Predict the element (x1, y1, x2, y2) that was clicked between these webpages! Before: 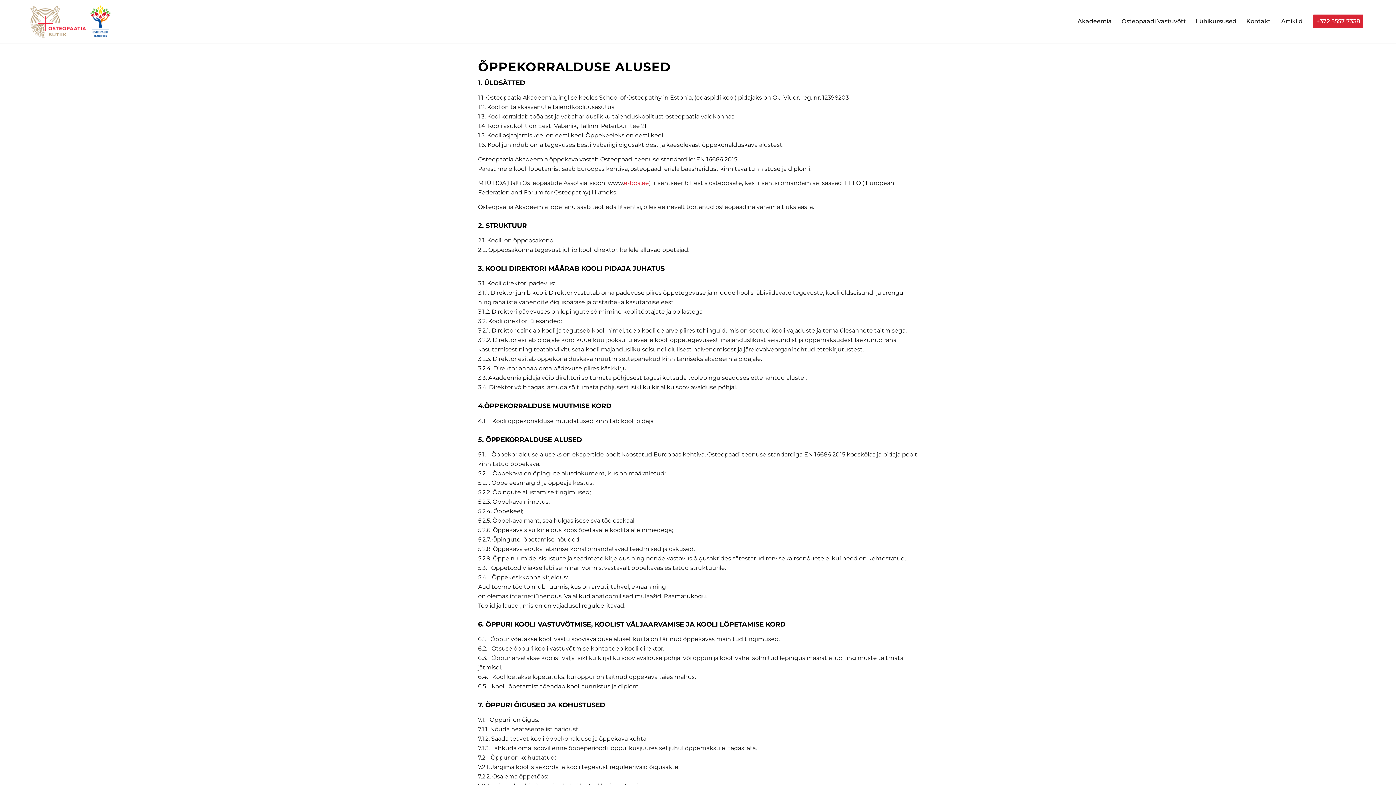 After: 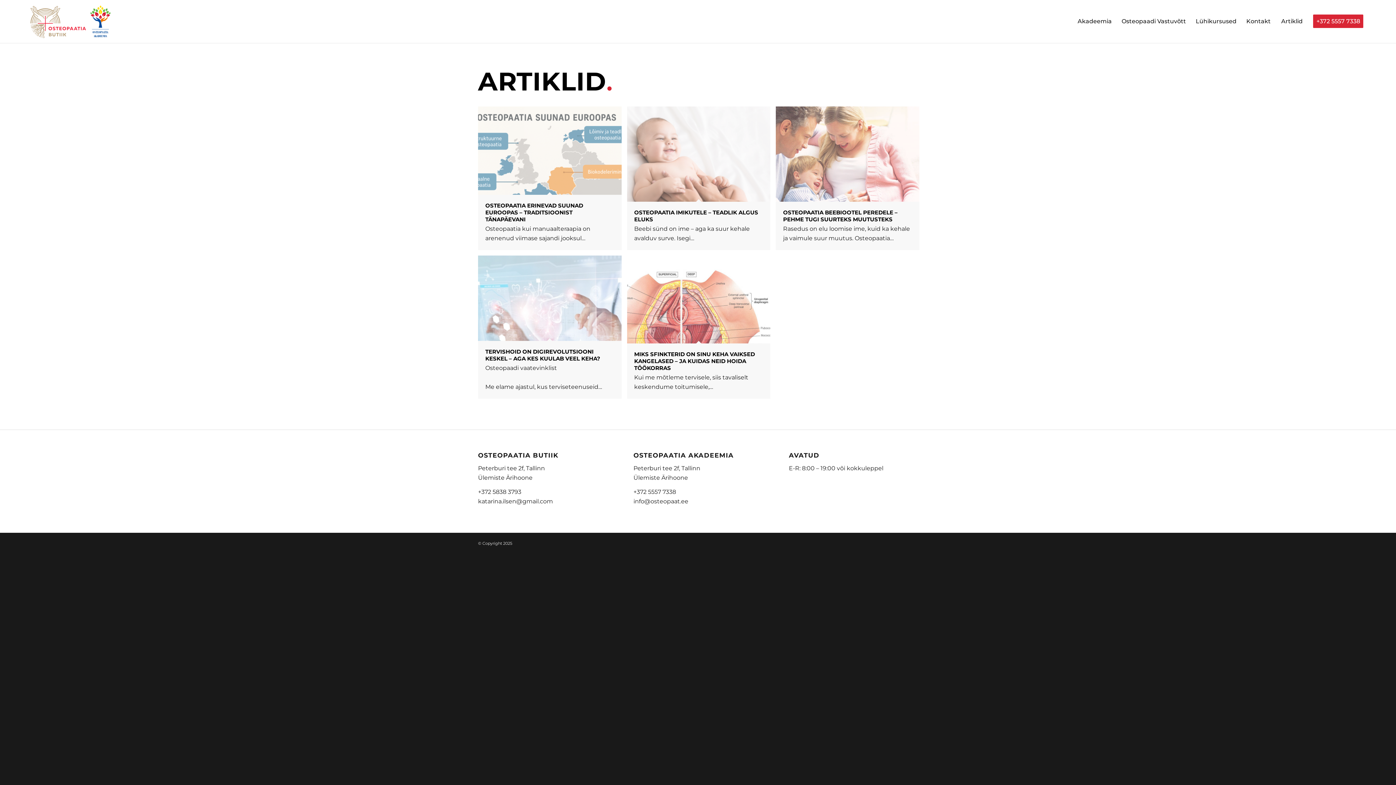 Action: bbox: (1275, 0, 1308, 42) label: Artiklid